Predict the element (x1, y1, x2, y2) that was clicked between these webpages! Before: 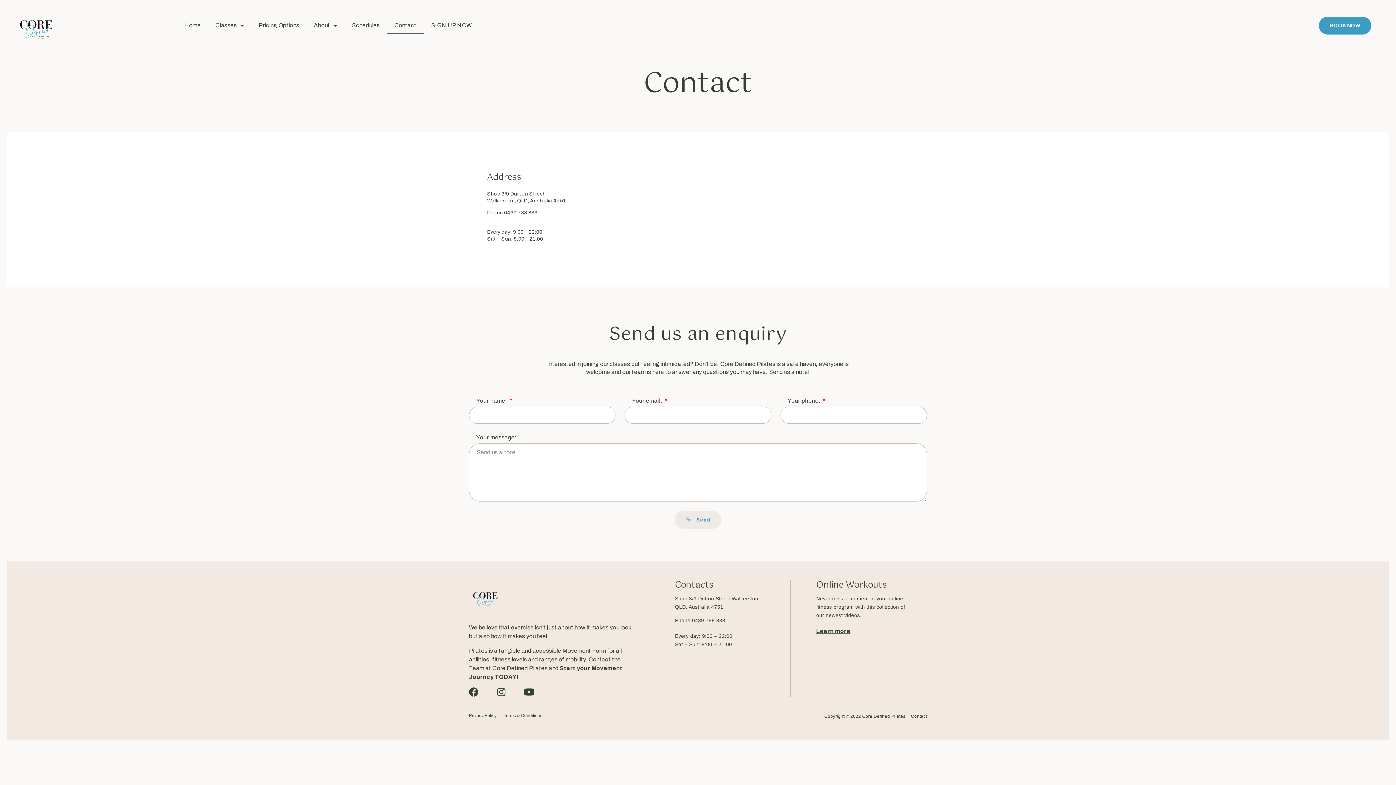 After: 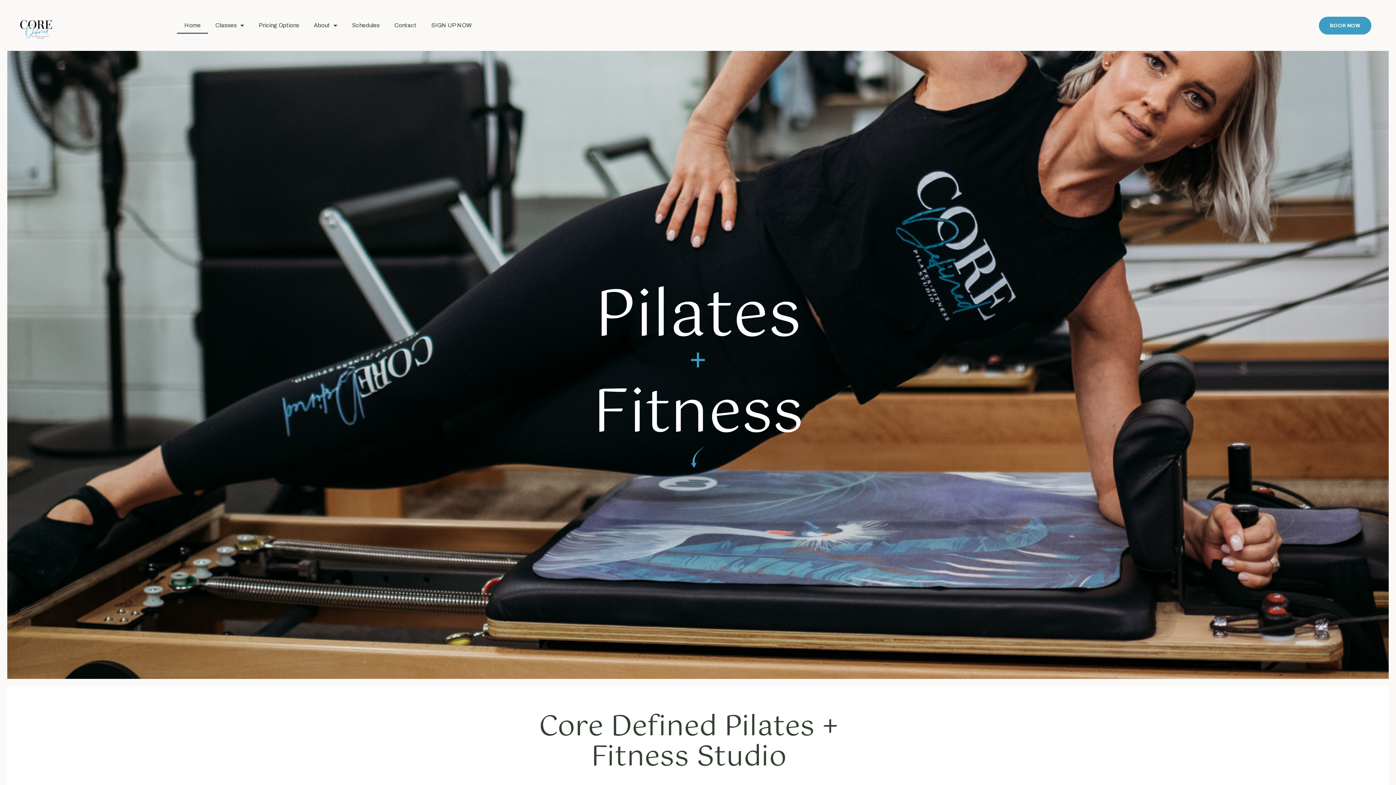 Action: bbox: (14, 3, 60, 49)